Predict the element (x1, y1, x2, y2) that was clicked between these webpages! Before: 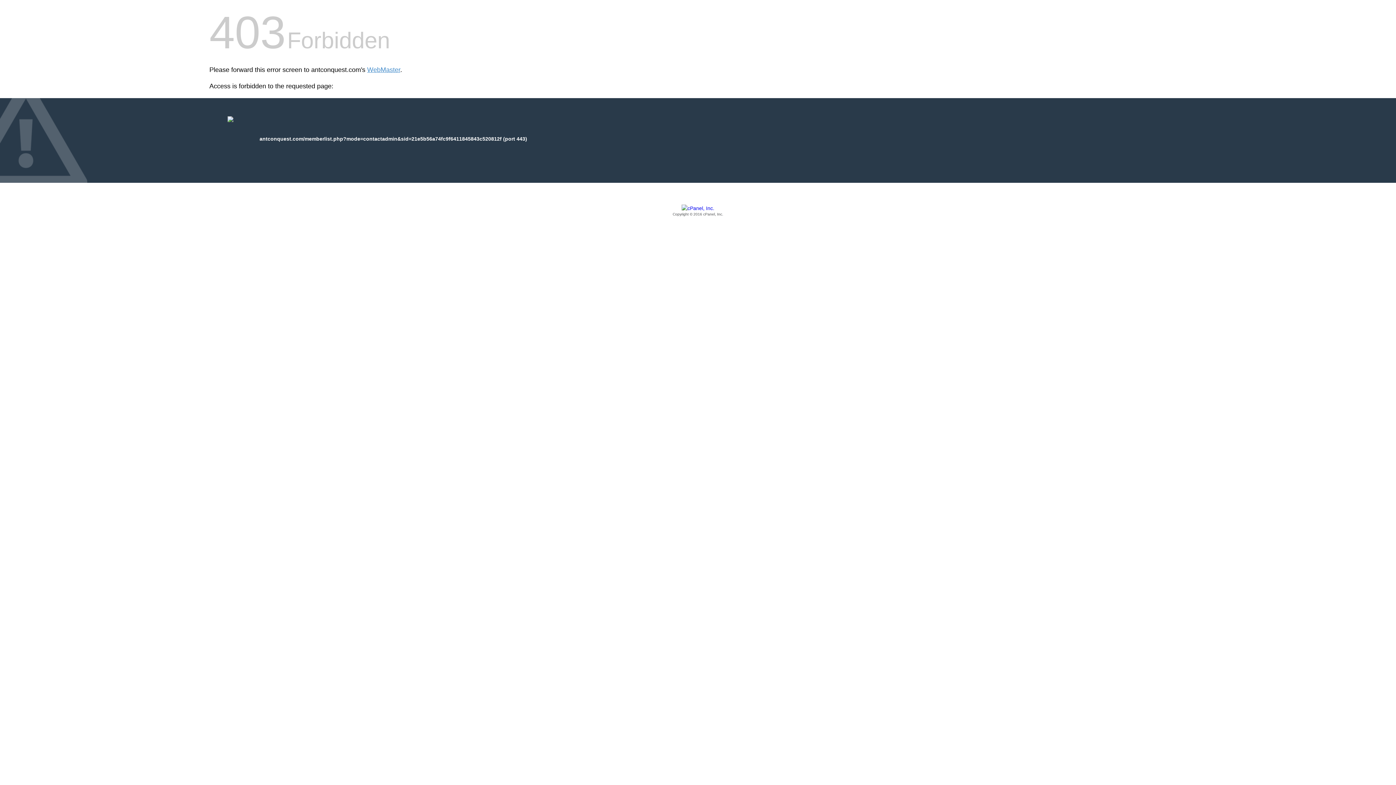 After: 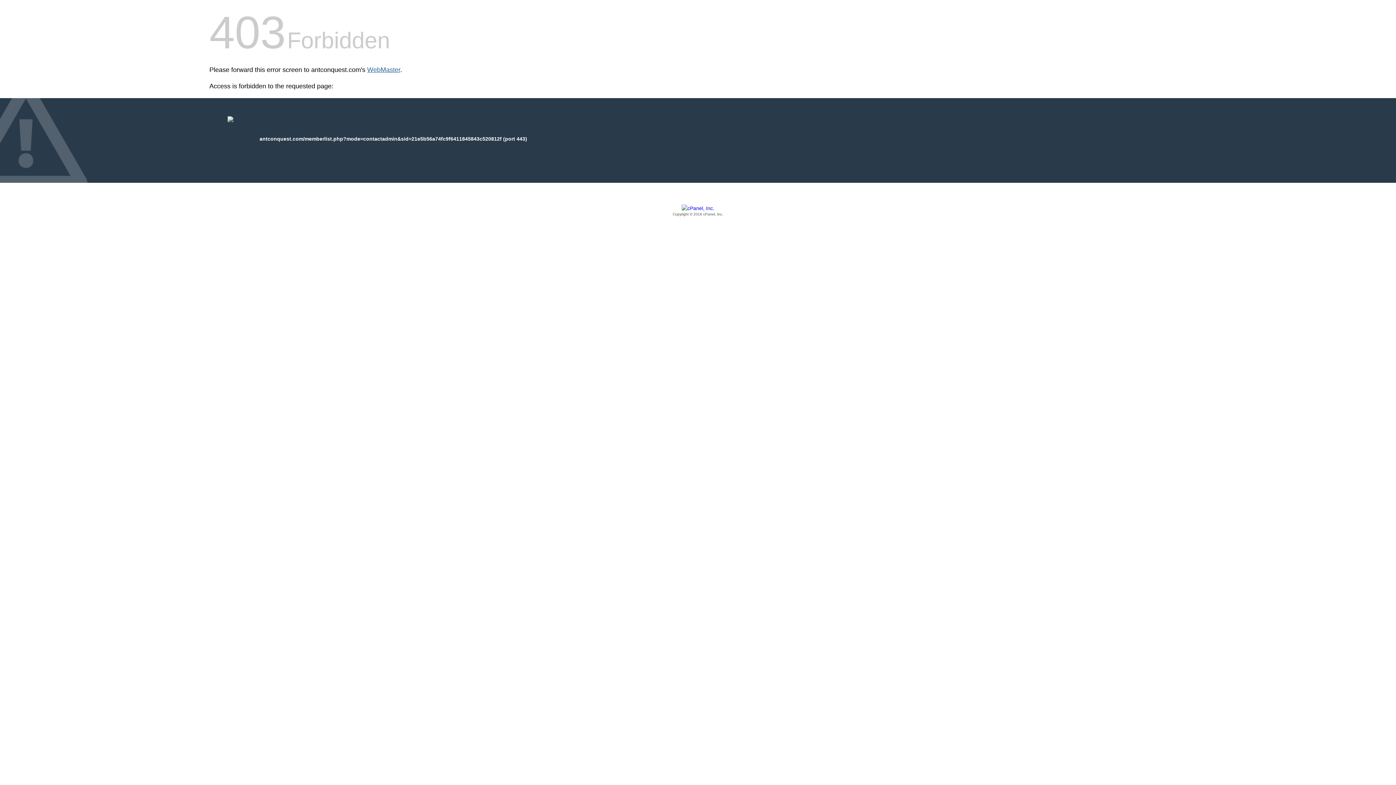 Action: label: WebMaster bbox: (367, 66, 400, 73)